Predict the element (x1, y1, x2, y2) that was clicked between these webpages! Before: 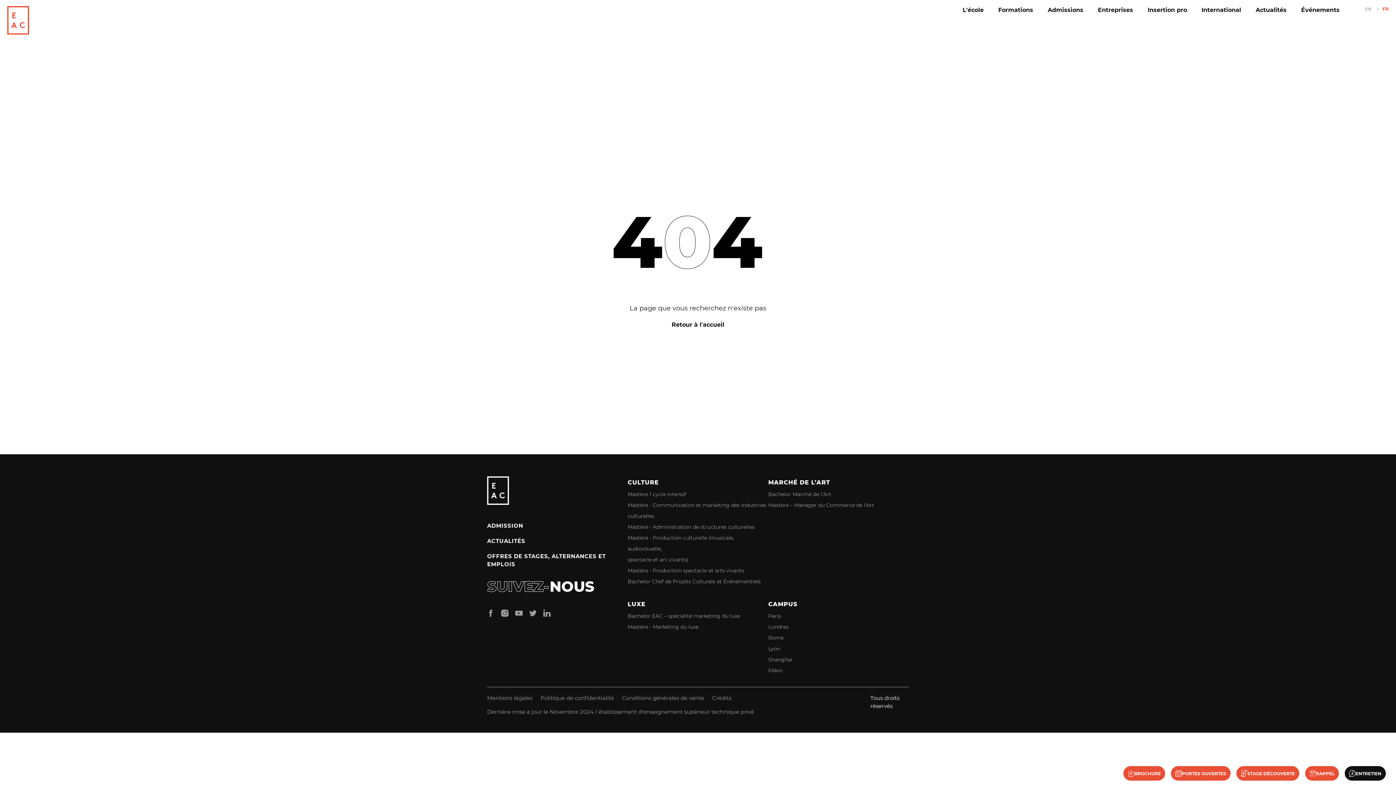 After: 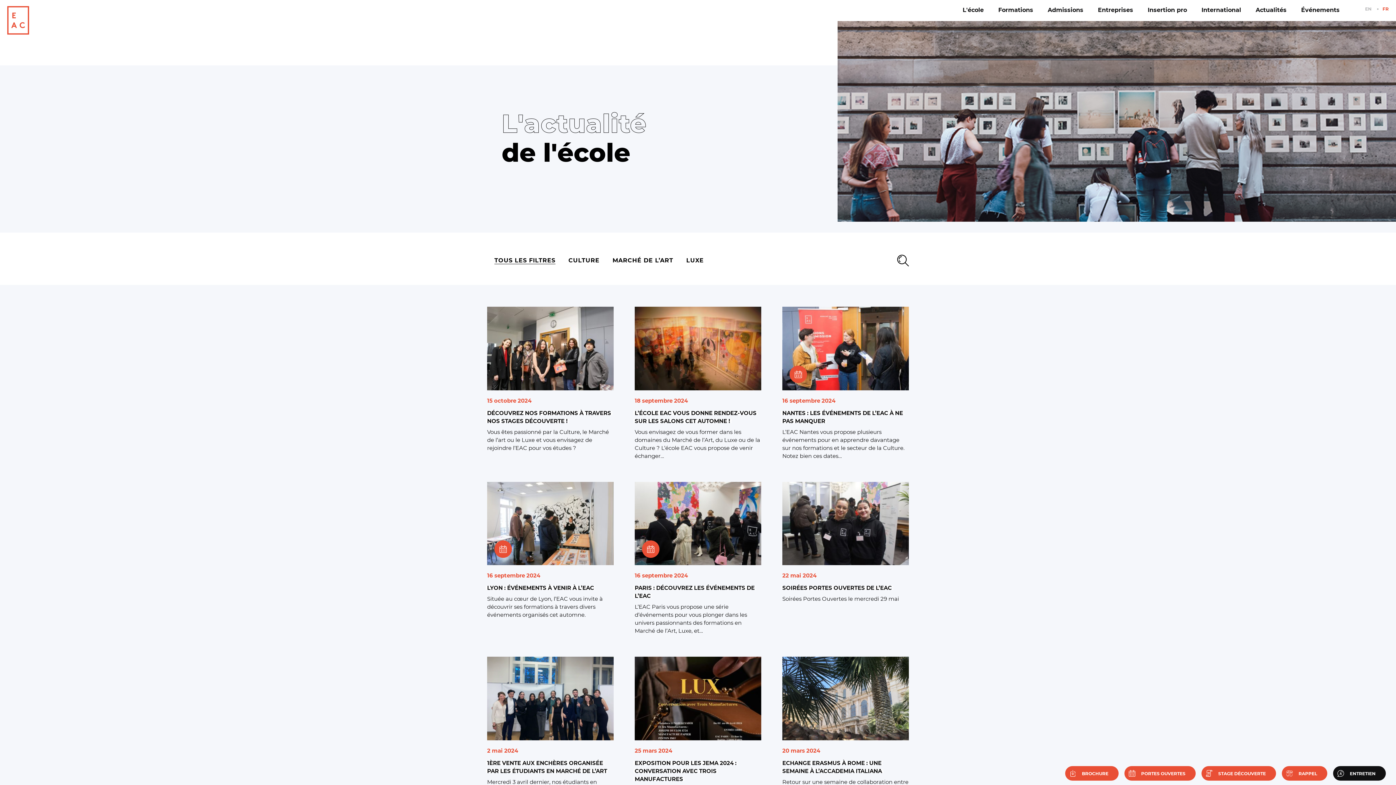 Action: label: Actualités bbox: (1256, 6, 1286, 13)